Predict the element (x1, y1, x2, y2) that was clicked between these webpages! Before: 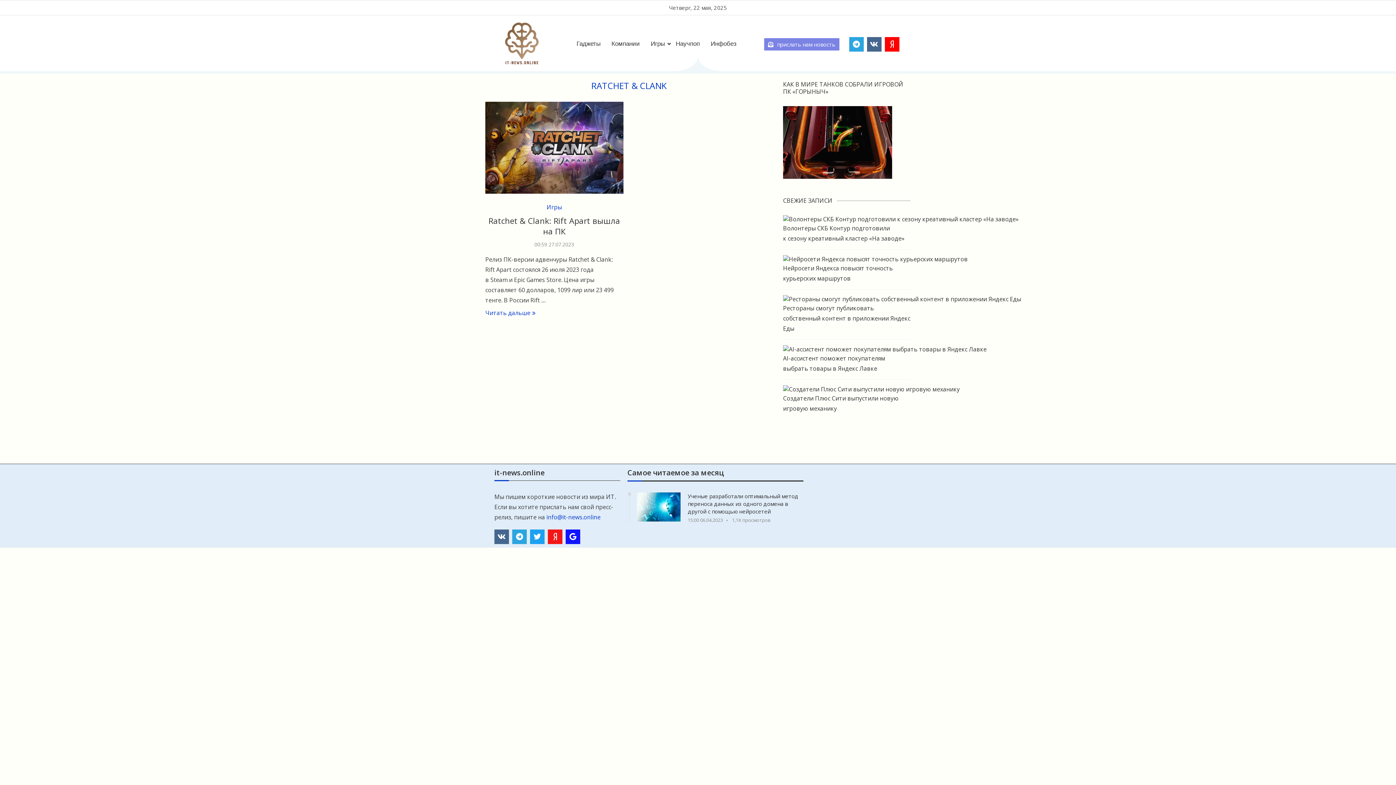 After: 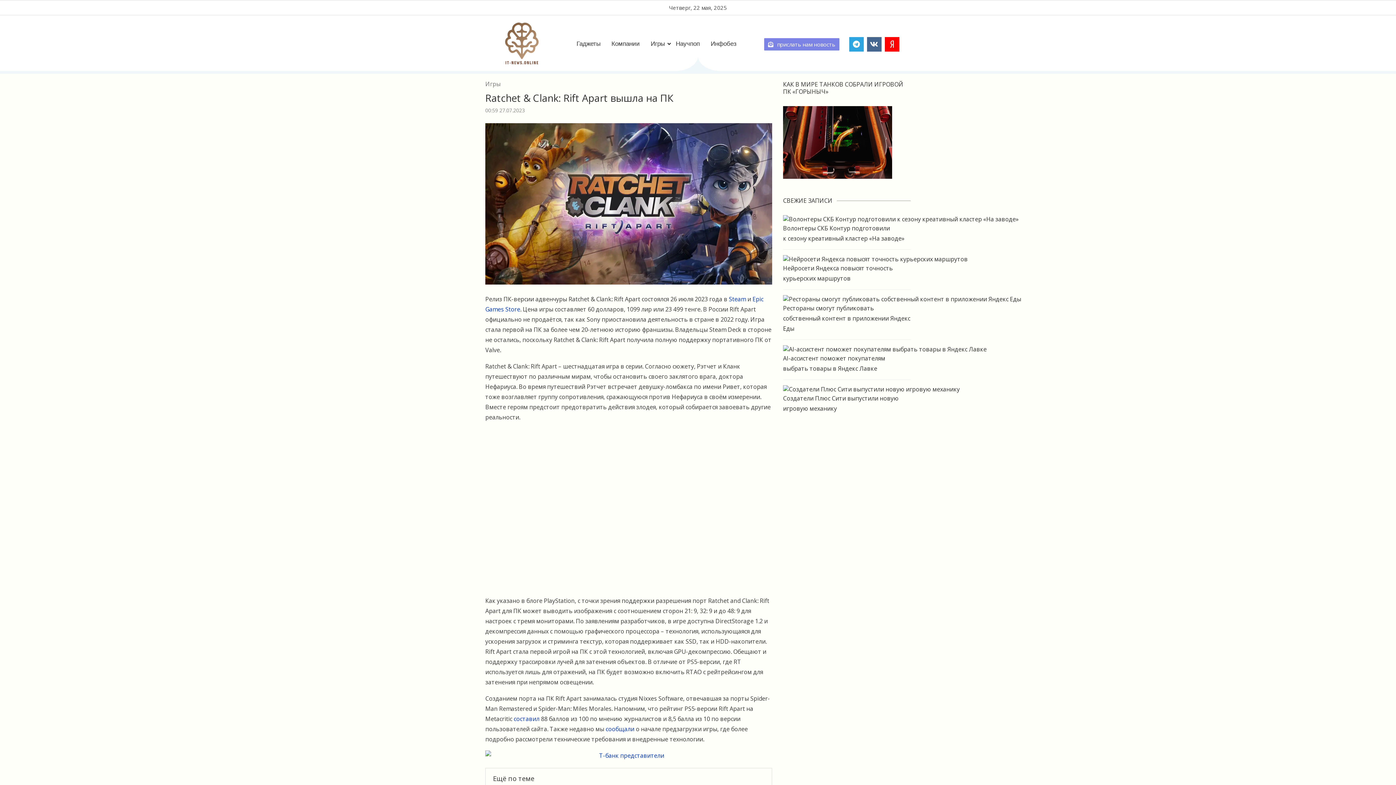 Action: bbox: (485, 101, 623, 193)